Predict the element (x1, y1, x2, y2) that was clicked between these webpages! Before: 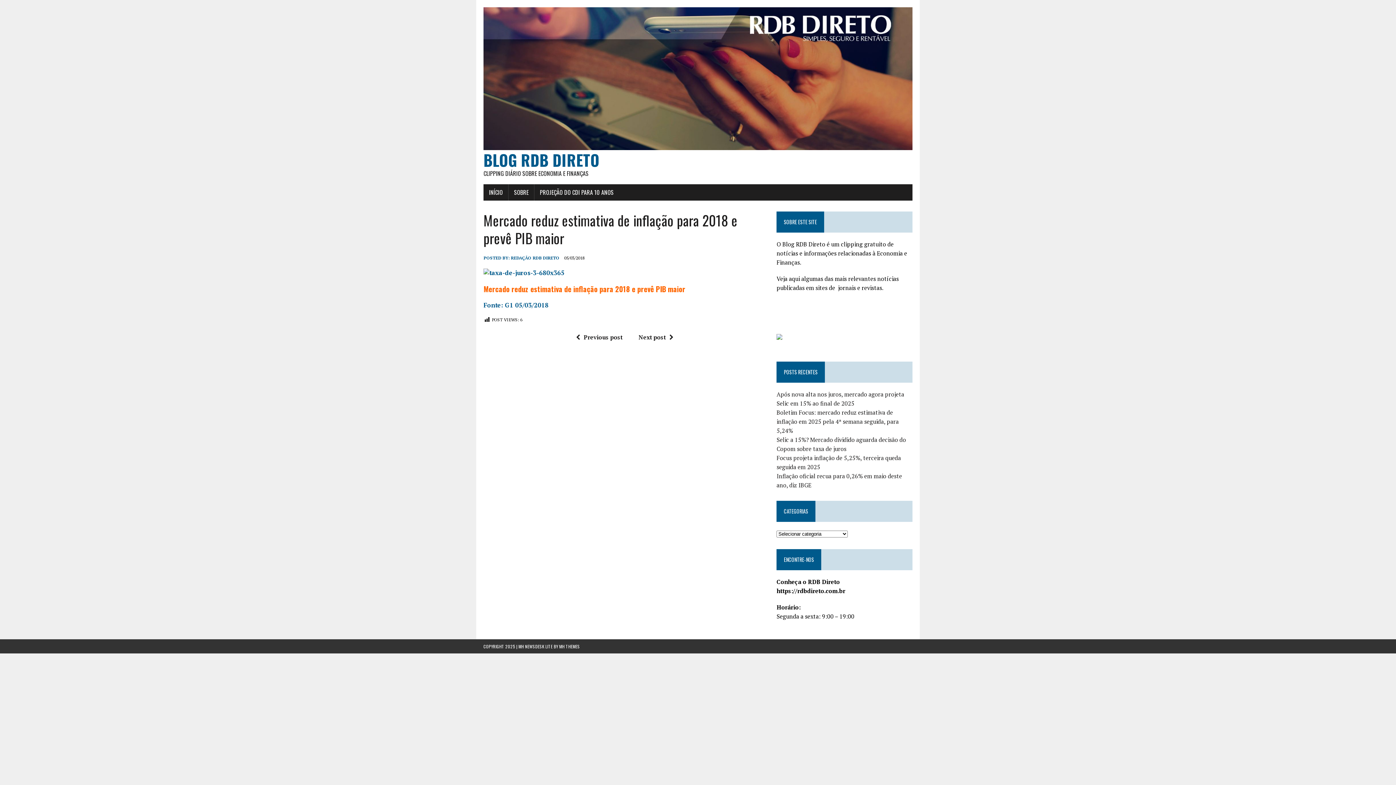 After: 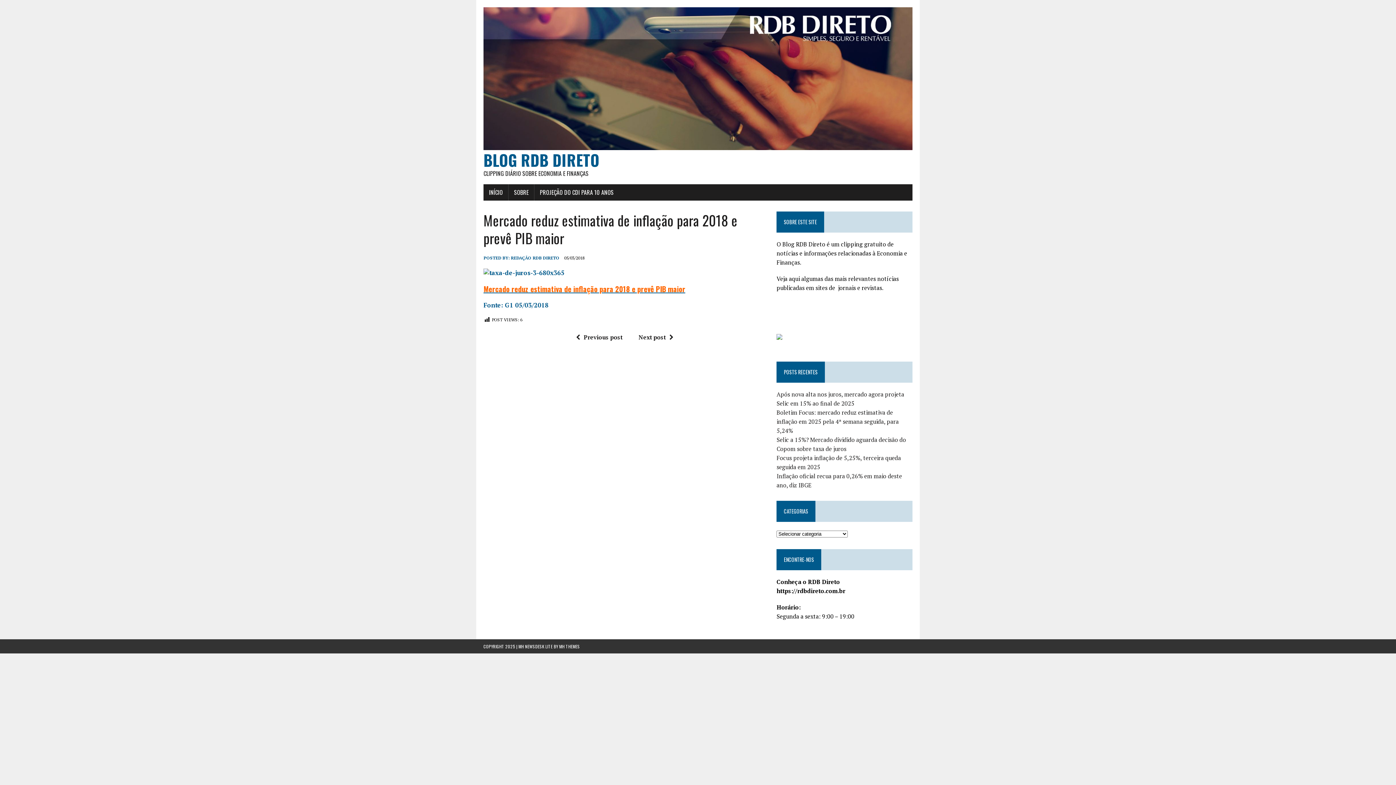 Action: bbox: (483, 283, 685, 294) label: Mercado reduz estimativa de inflação para 2018 e prevê PIB maior